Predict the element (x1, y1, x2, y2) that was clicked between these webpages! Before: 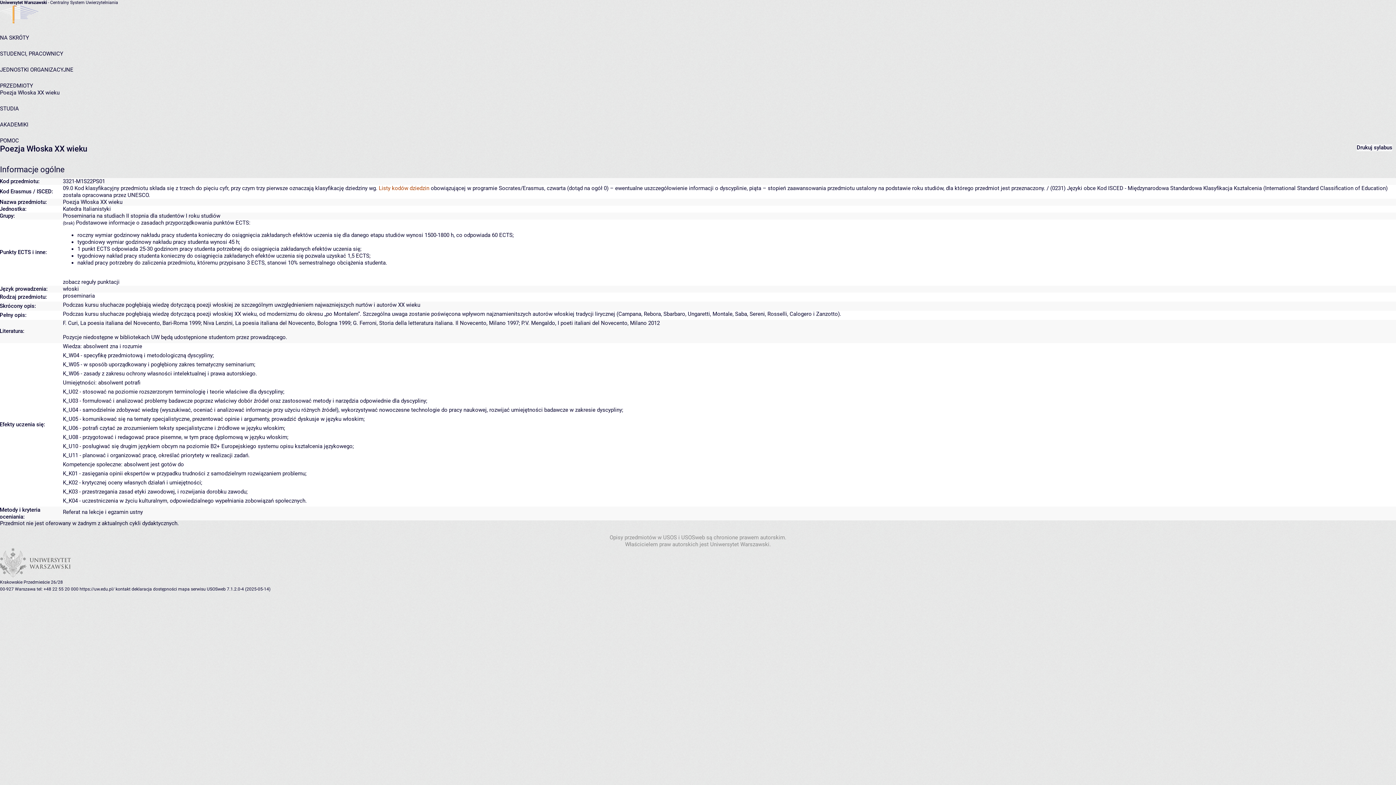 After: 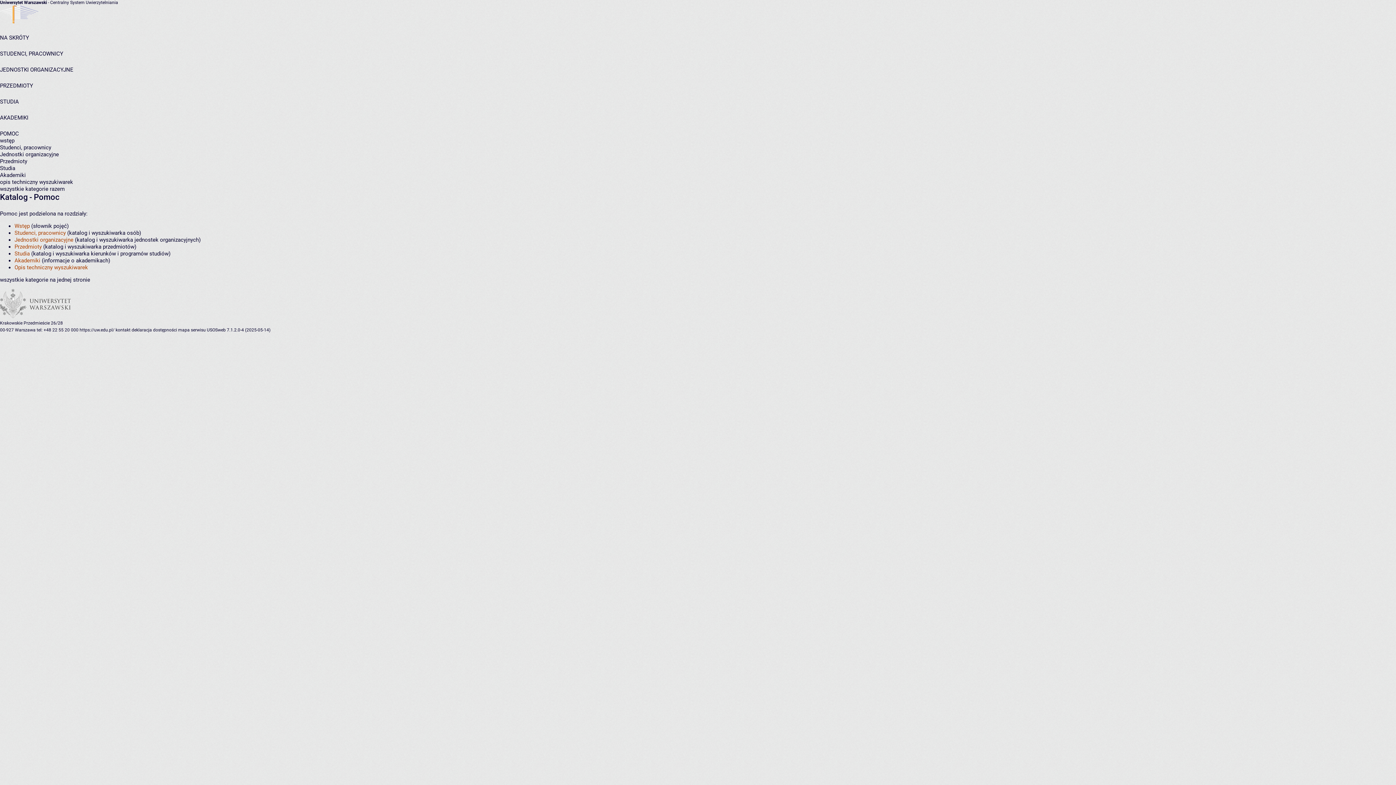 Action: label: POMOC bbox: (0, 137, 18, 144)